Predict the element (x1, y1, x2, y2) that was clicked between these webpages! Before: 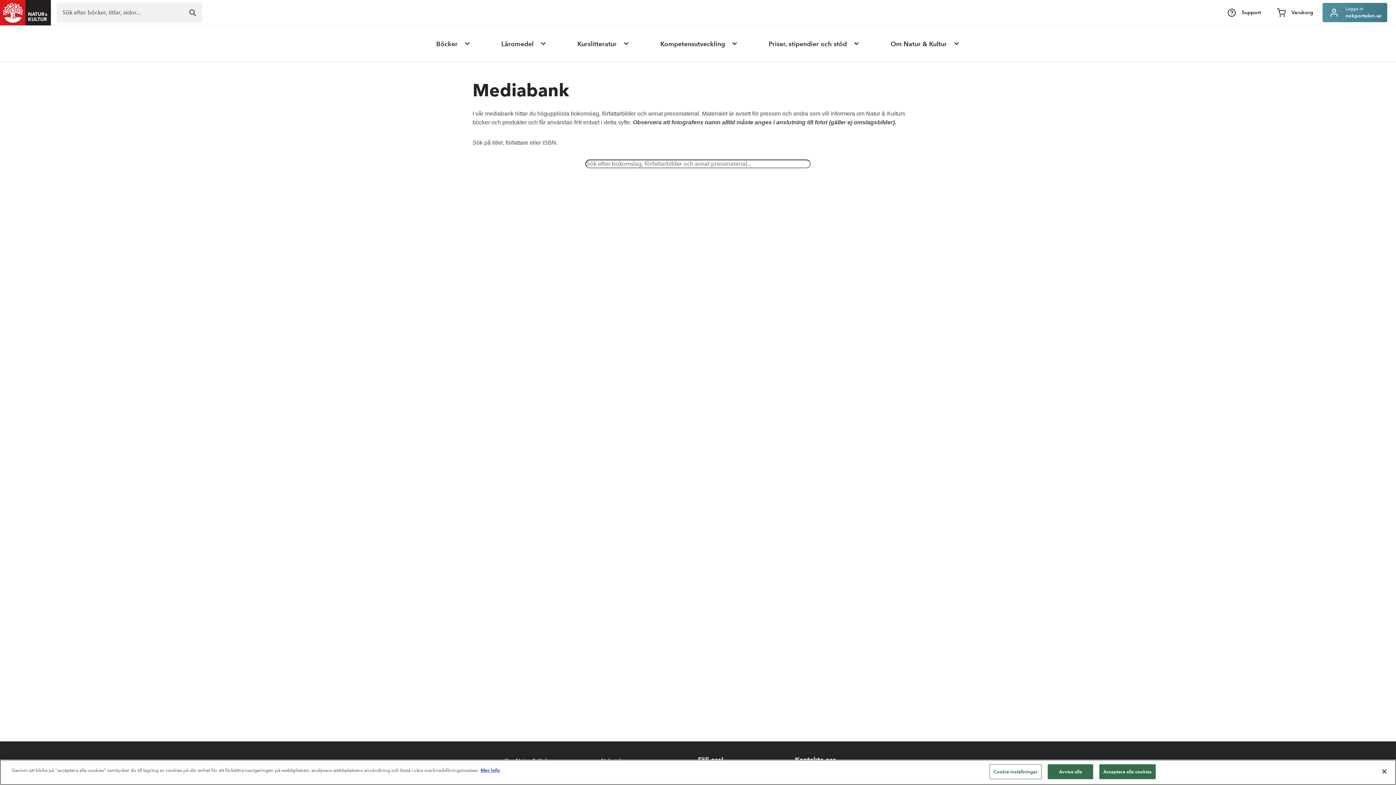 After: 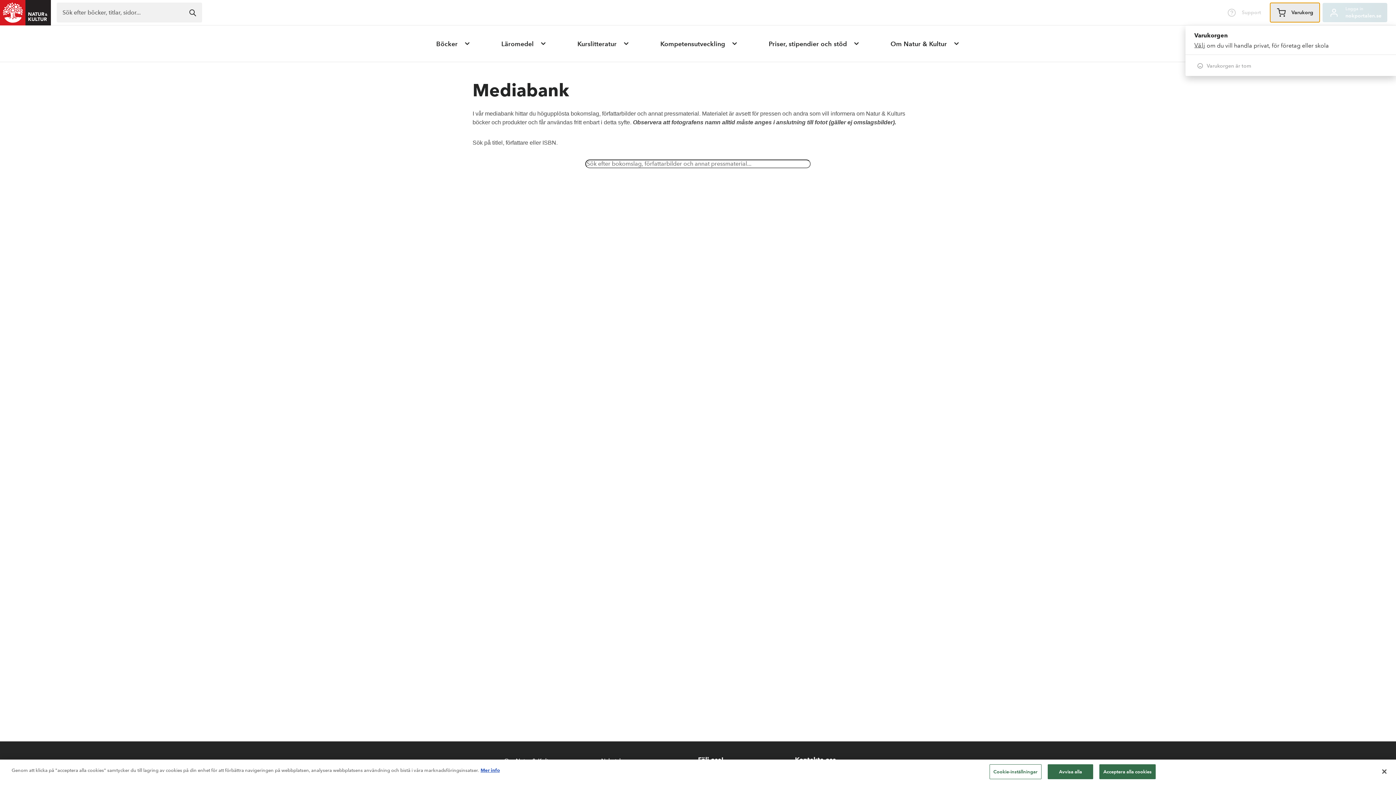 Action: label: Varukorg bbox: (1270, 2, 1319, 22)